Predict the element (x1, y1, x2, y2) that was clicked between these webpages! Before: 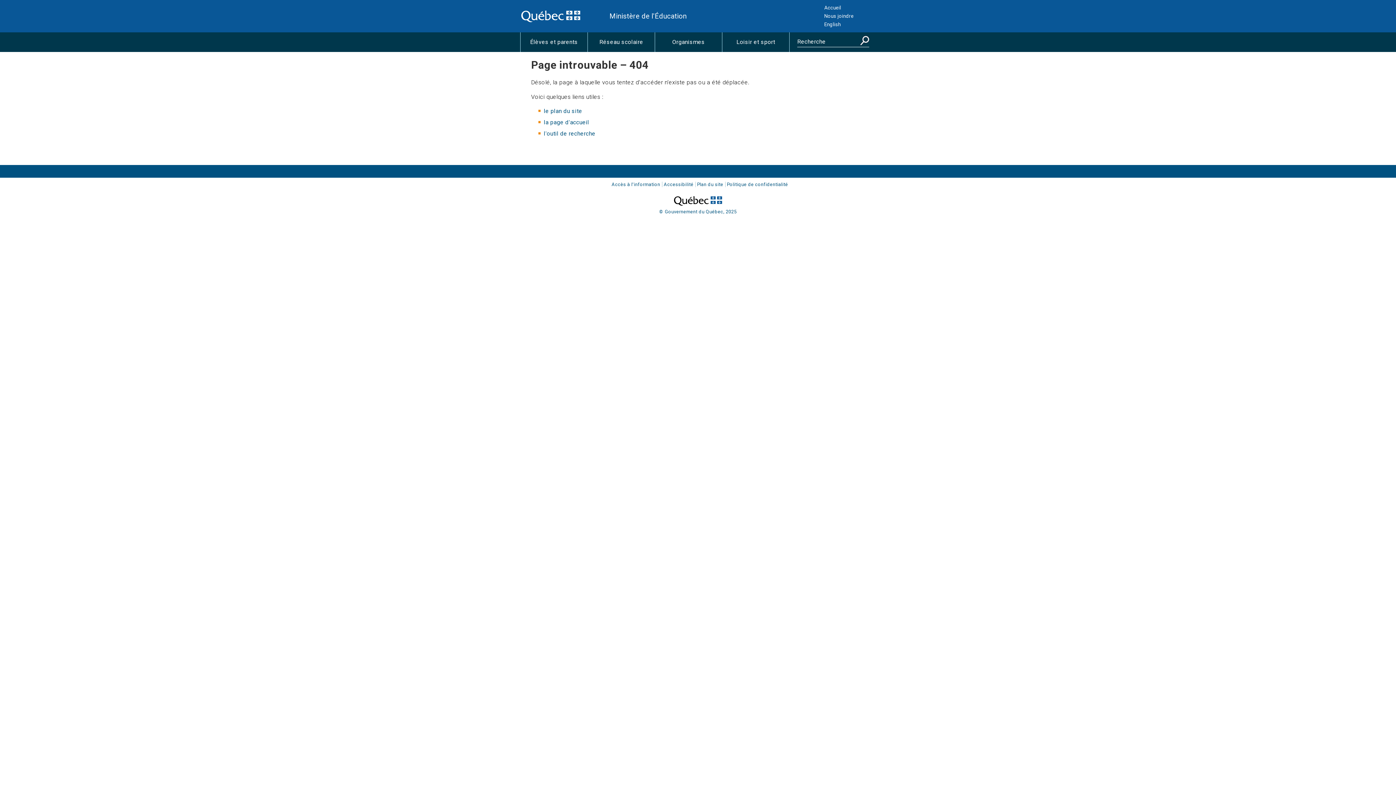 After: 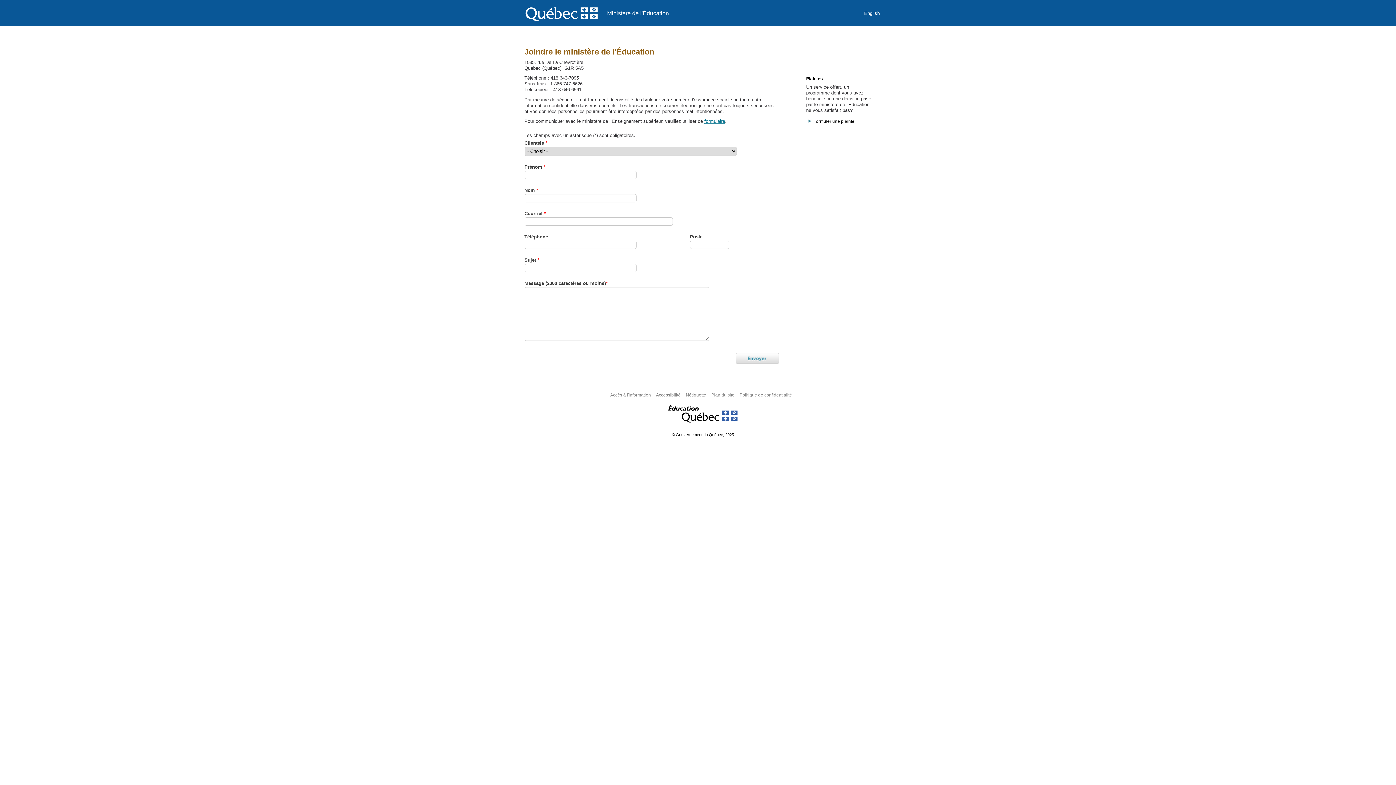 Action: label: Nous joindre bbox: (824, 13, 853, 18)